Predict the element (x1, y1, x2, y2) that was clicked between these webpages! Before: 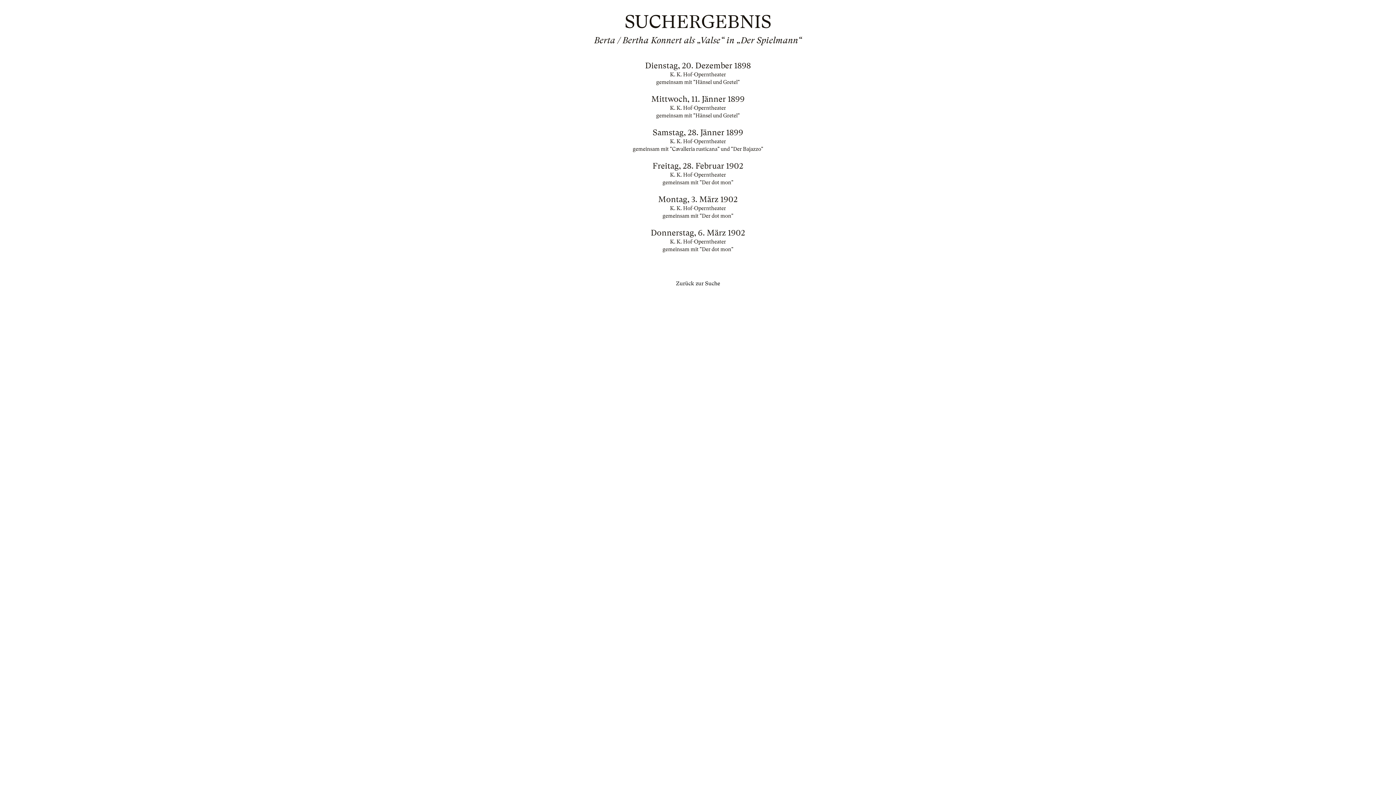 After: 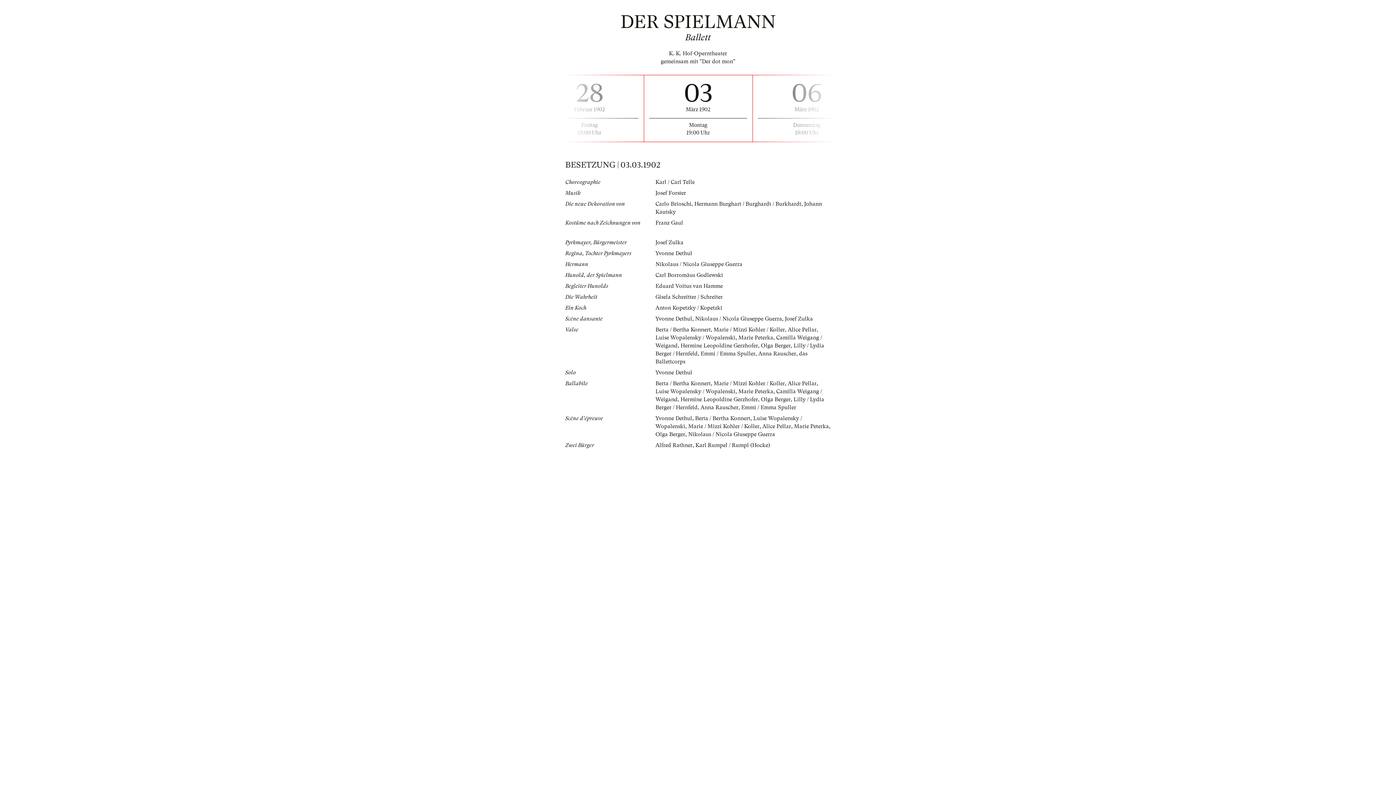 Action: bbox: (565, 195, 830, 220) label: Montag, 3. März 1902

K. K. Hof-Operntheater

gemeinsam mit "Der dot mon"